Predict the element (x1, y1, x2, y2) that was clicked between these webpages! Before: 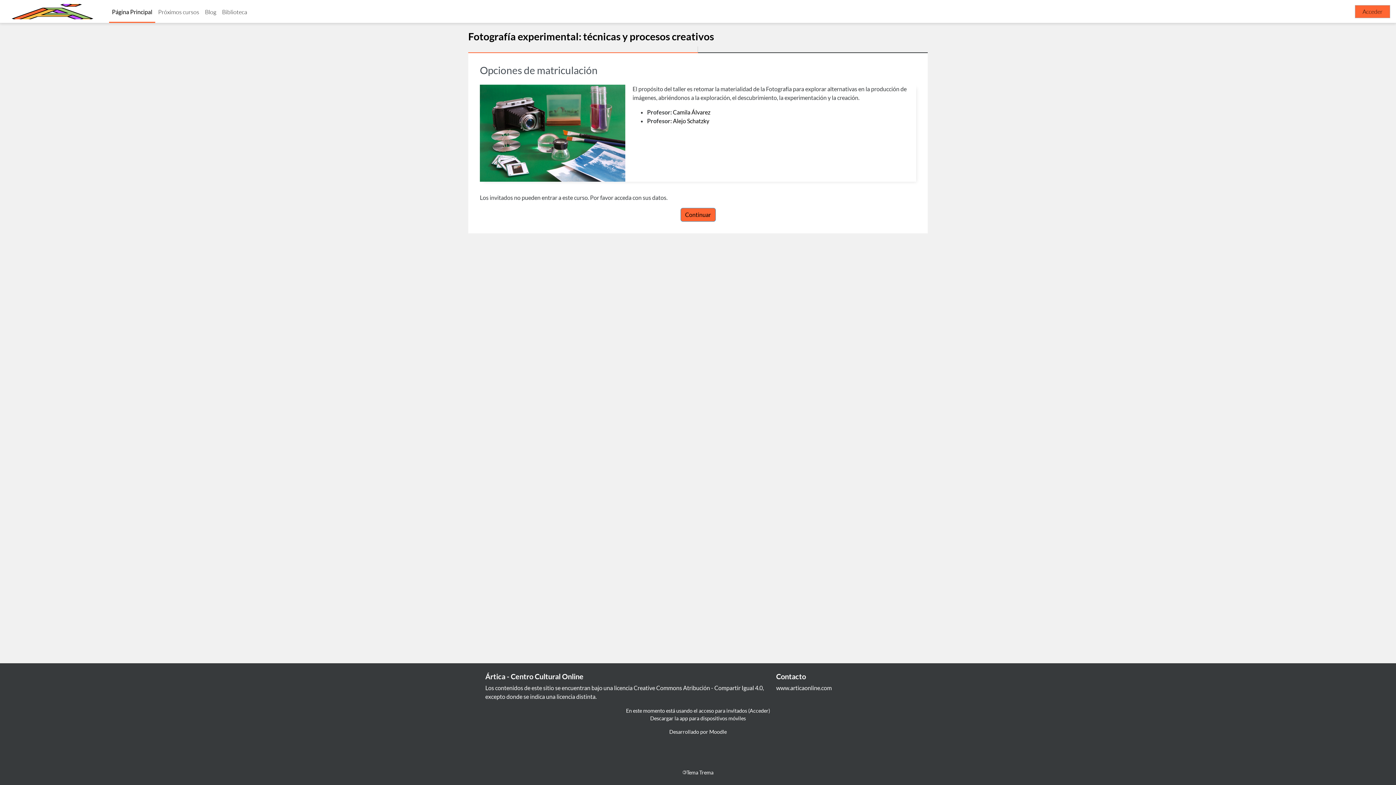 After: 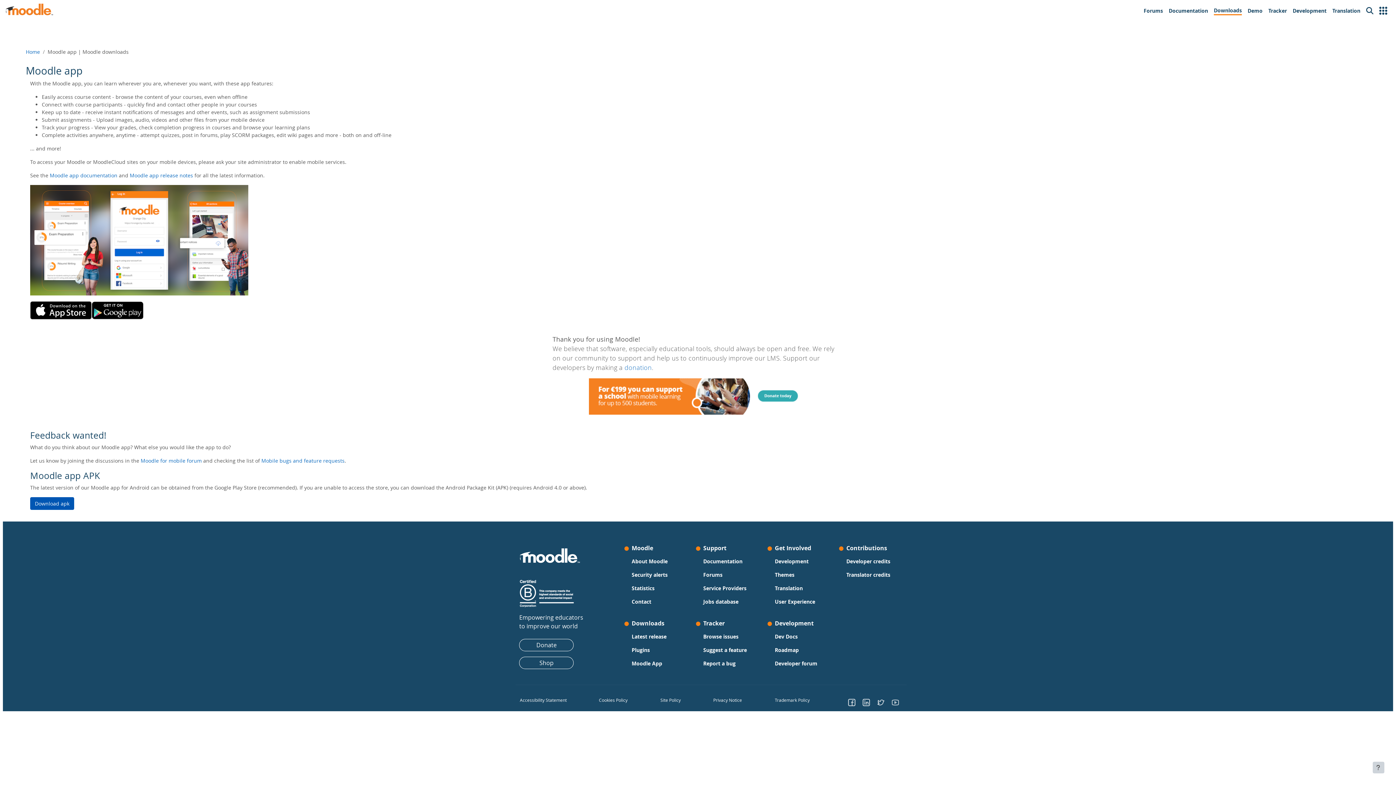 Action: bbox: (650, 715, 746, 721) label: Descargar la app para dispositivos móviles